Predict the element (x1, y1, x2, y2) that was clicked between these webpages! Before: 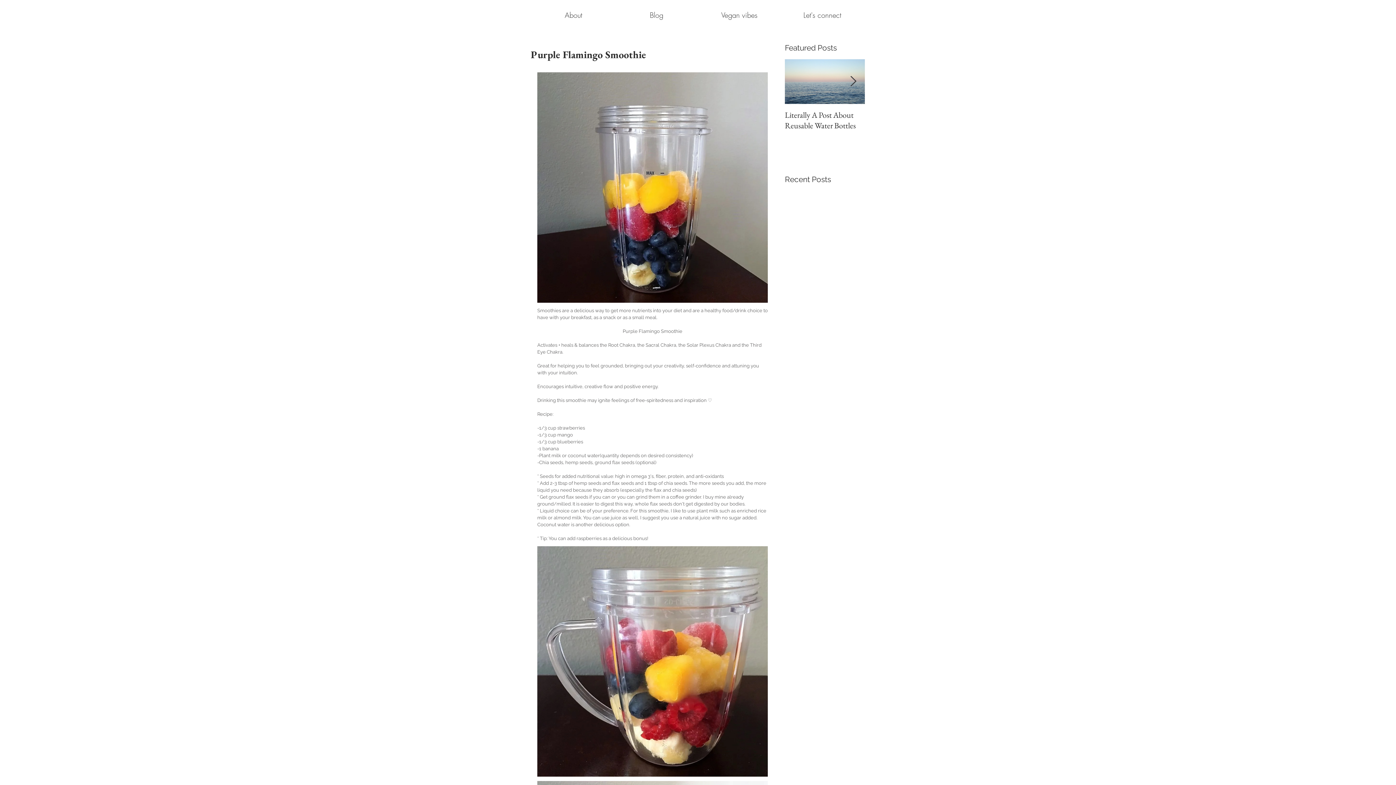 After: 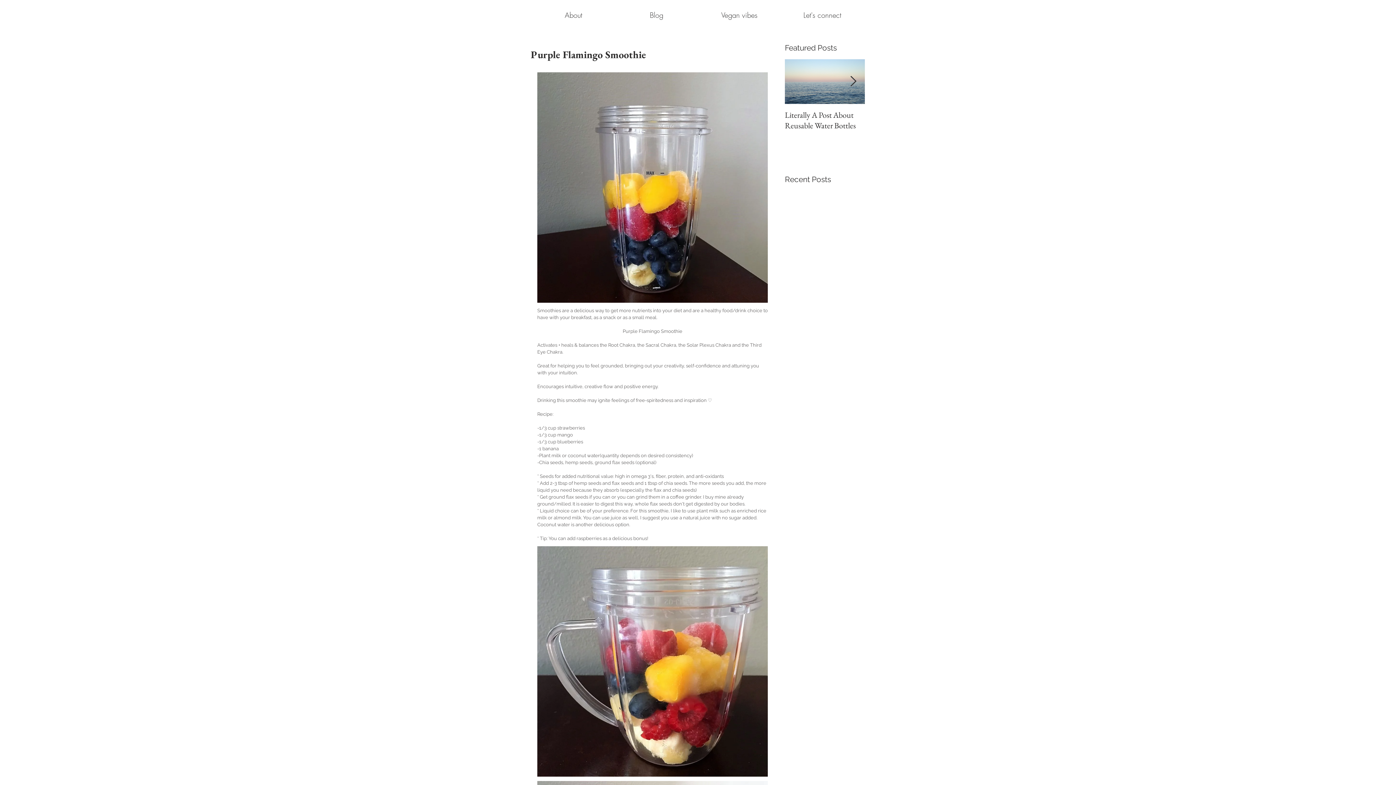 Action: label: Next Item bbox: (850, 76, 856, 87)